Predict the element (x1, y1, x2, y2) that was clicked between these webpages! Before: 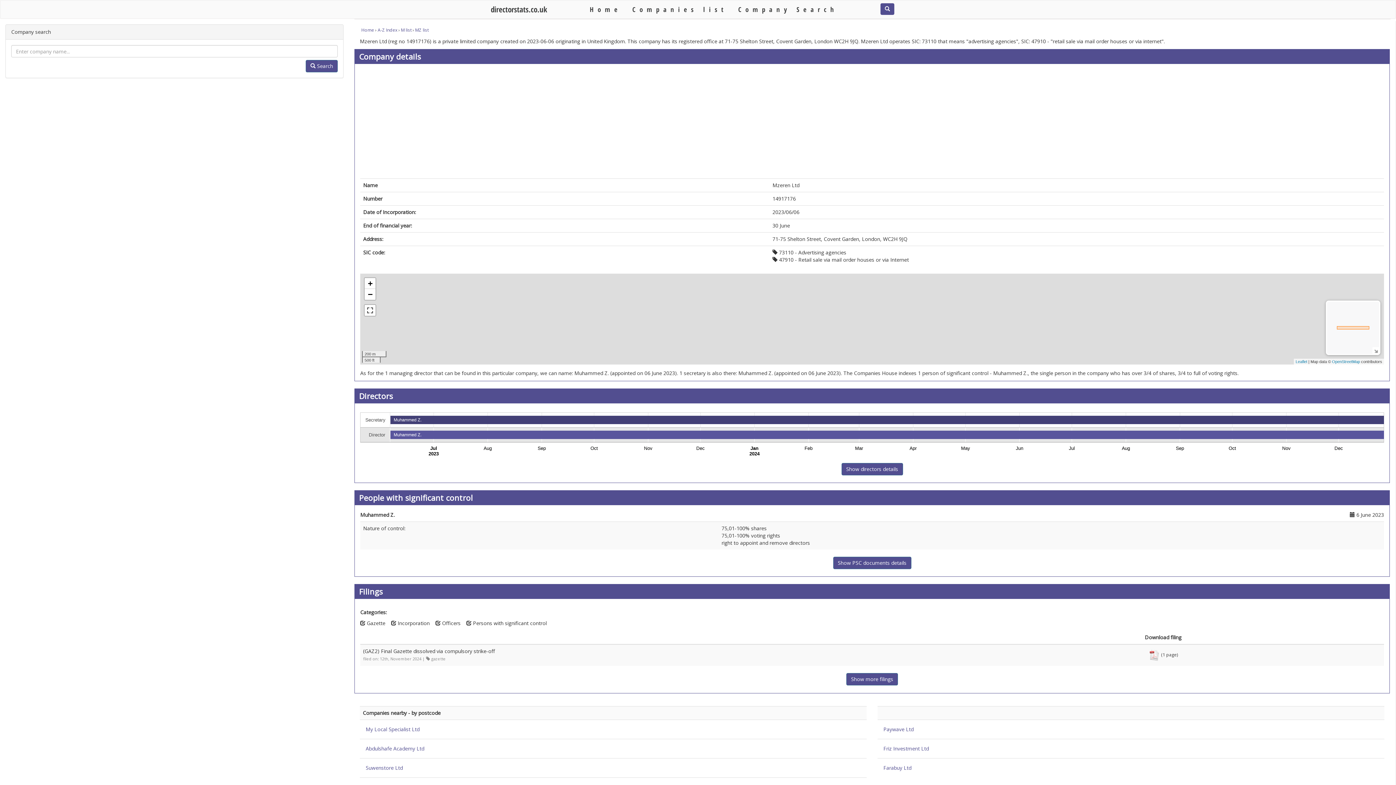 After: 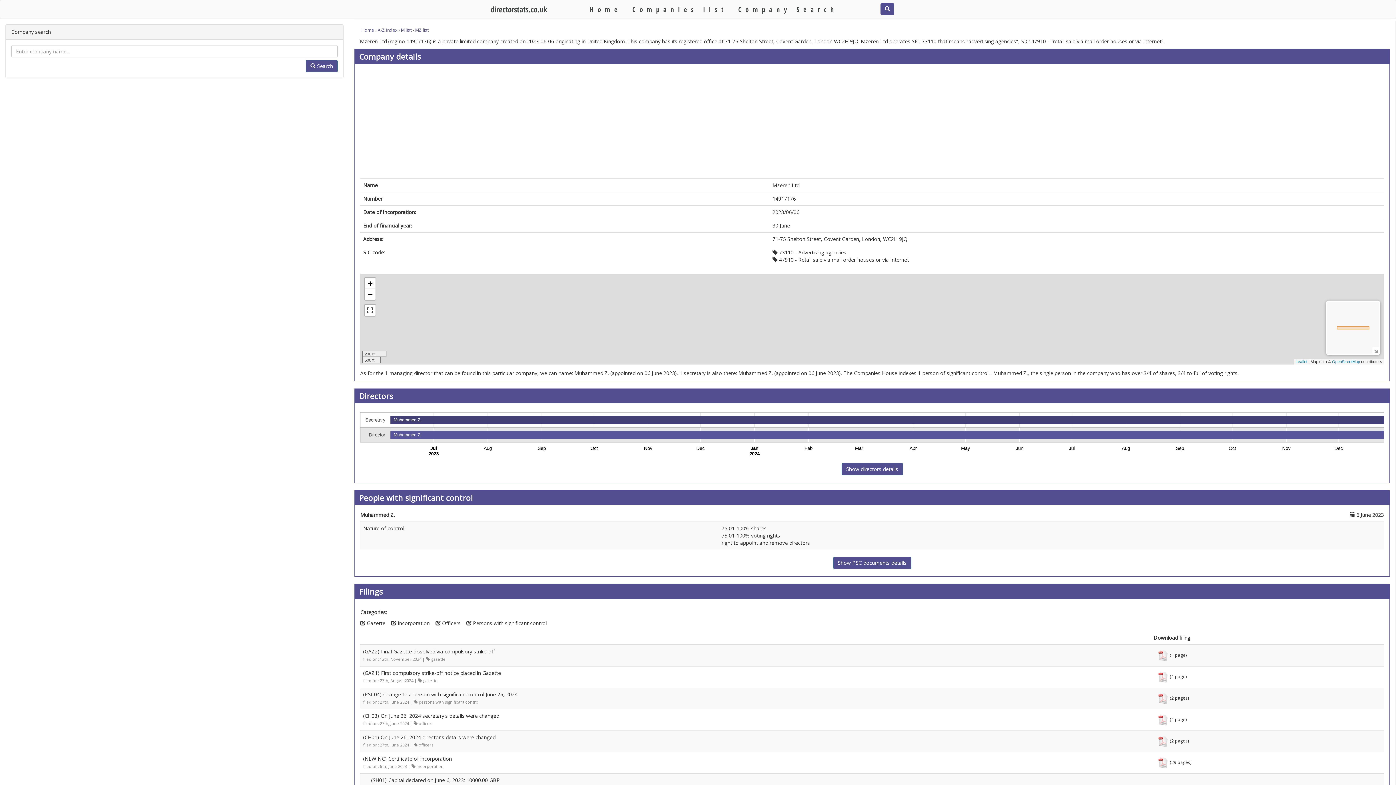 Action: bbox: (846, 673, 898, 685) label: Show more filings